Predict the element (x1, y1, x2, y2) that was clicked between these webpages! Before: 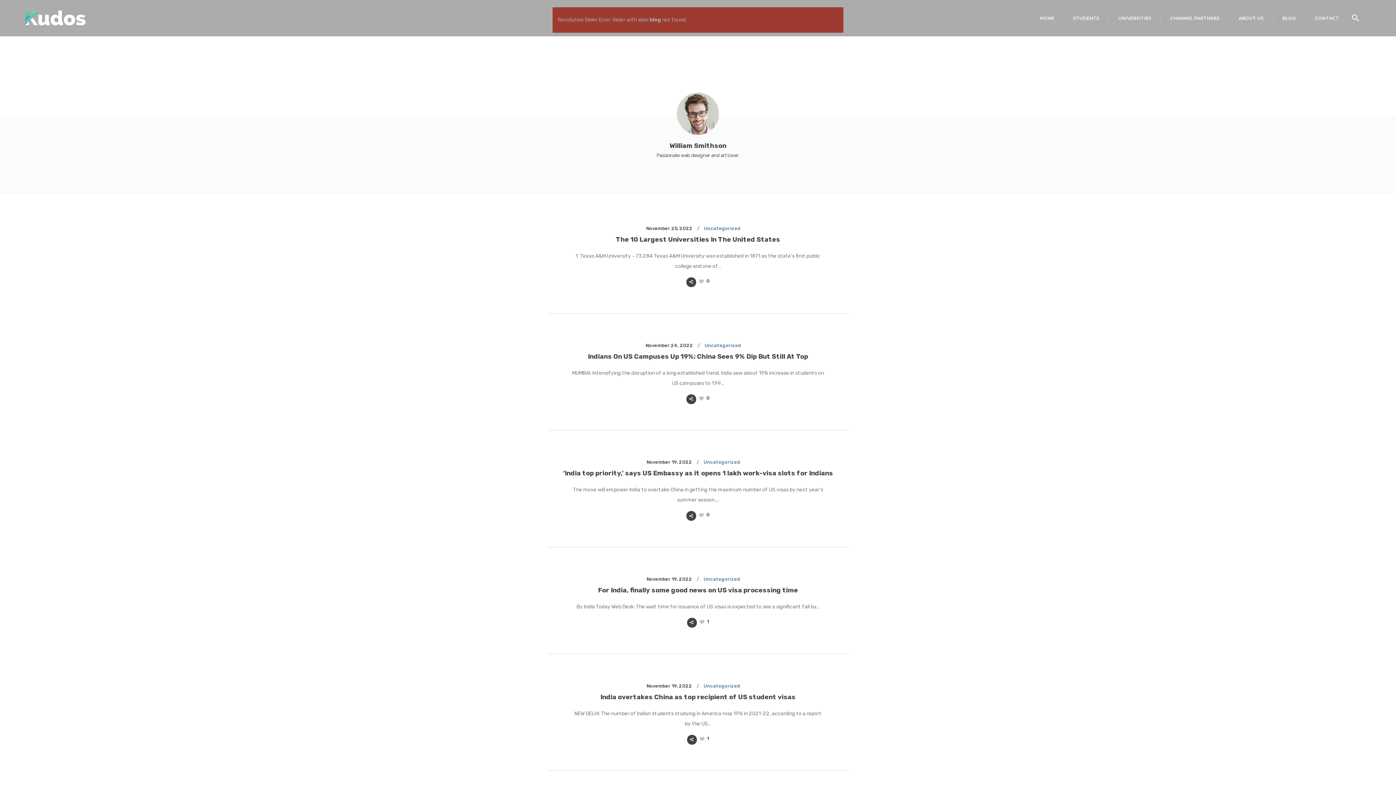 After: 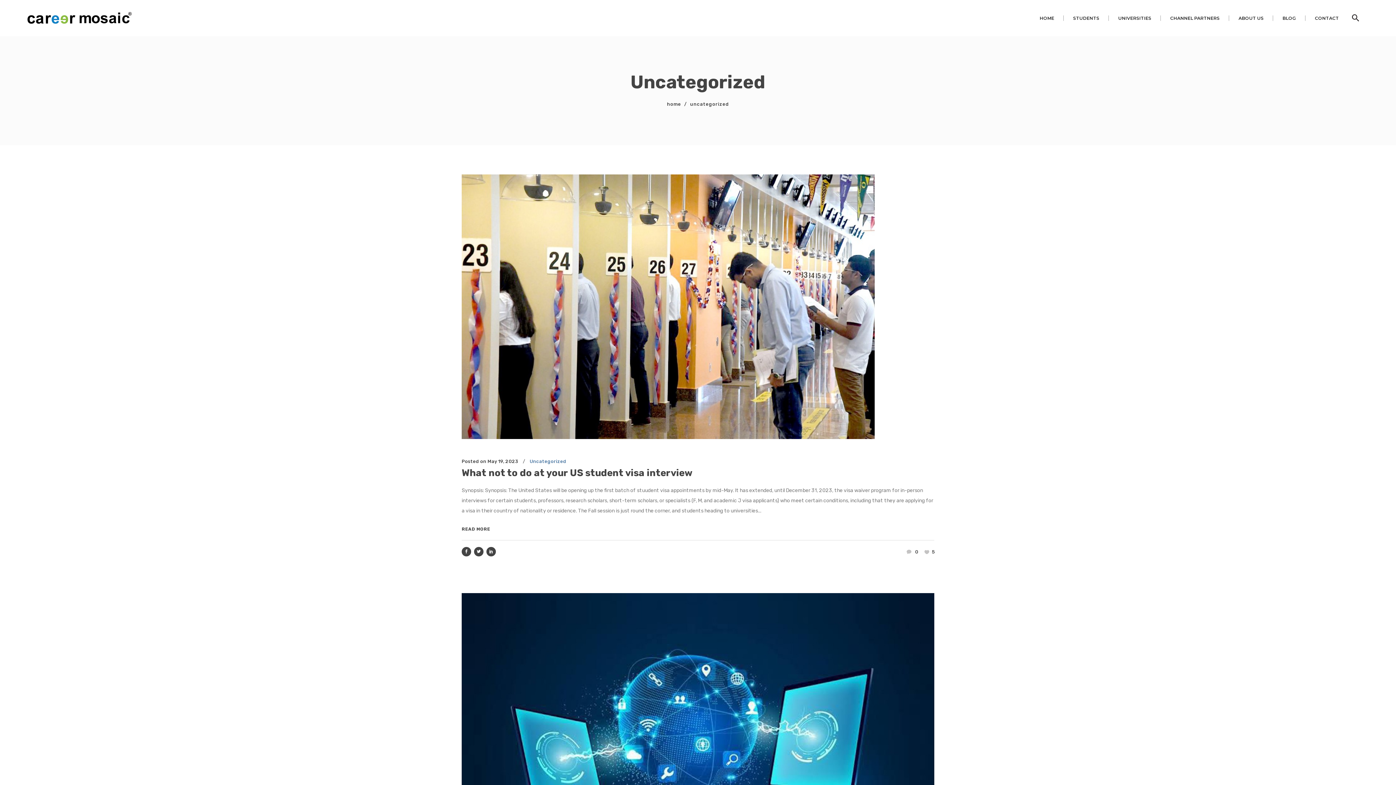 Action: label: Uncategorized bbox: (703, 683, 740, 688)